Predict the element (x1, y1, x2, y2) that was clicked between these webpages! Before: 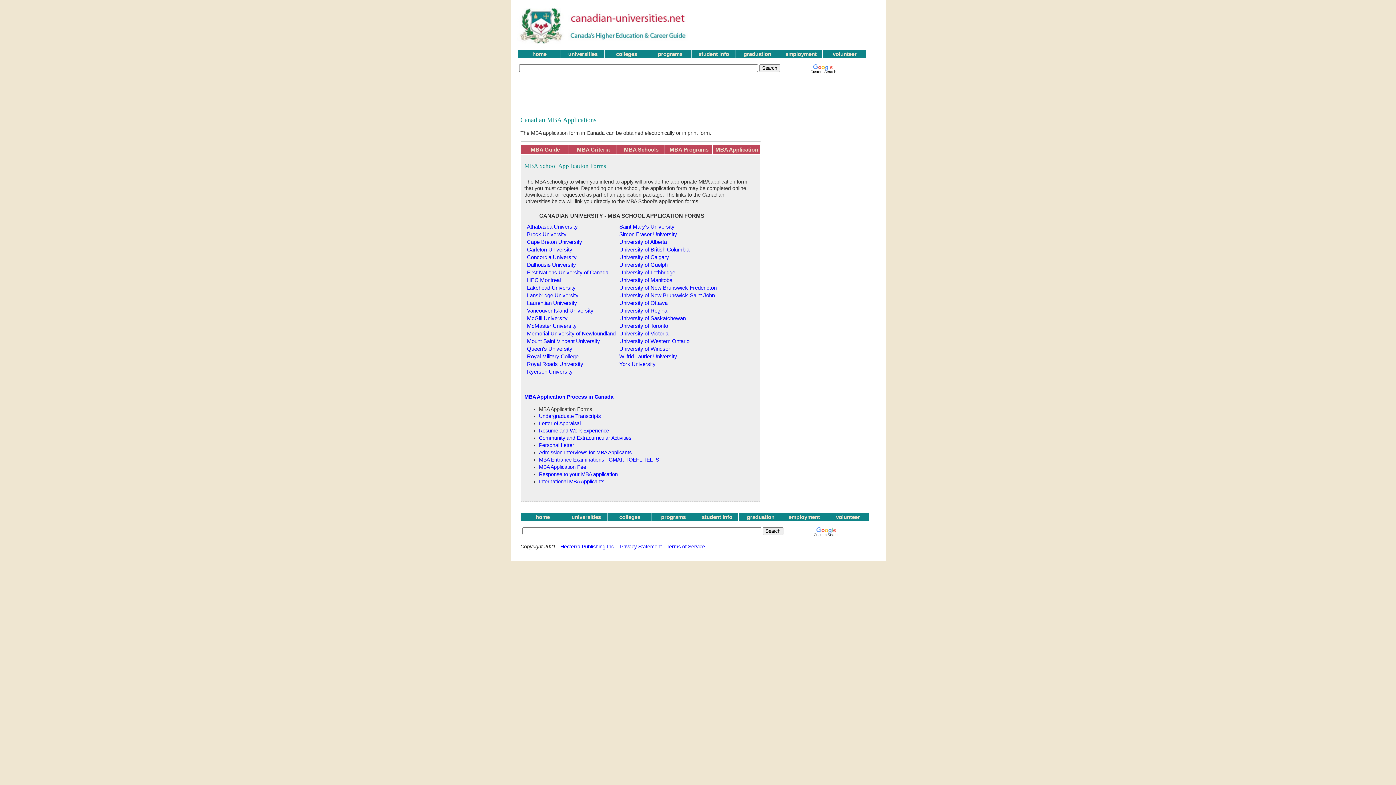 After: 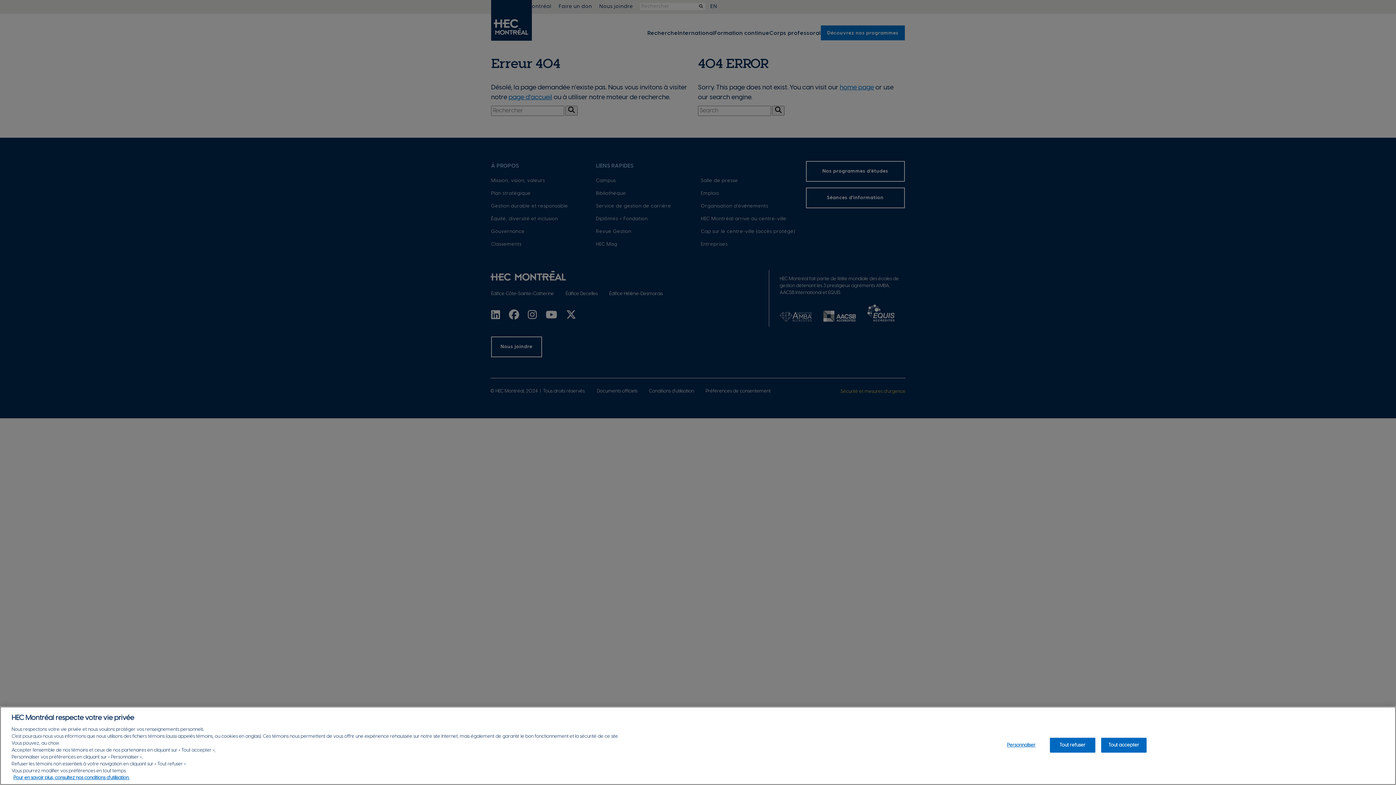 Action: bbox: (527, 277, 560, 283) label: HEC Montreal